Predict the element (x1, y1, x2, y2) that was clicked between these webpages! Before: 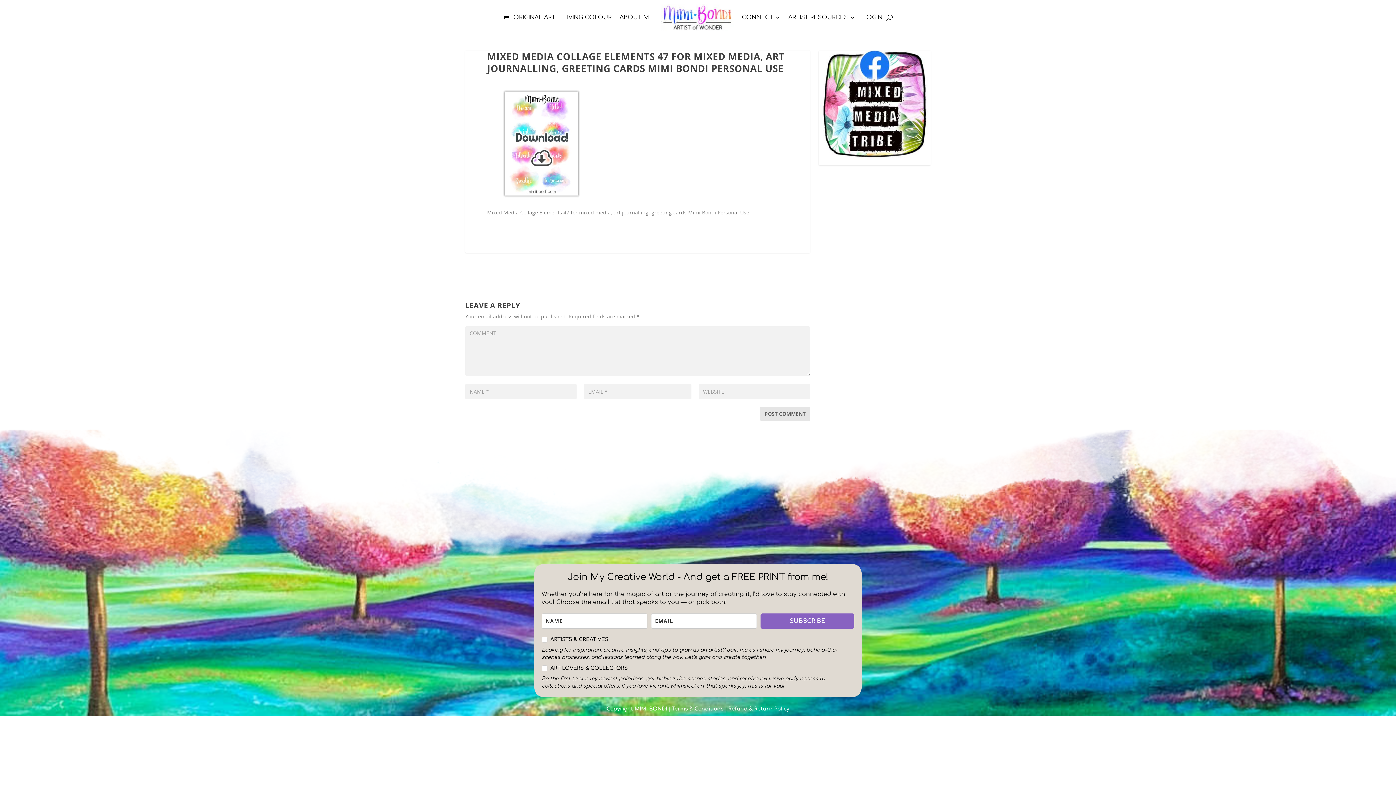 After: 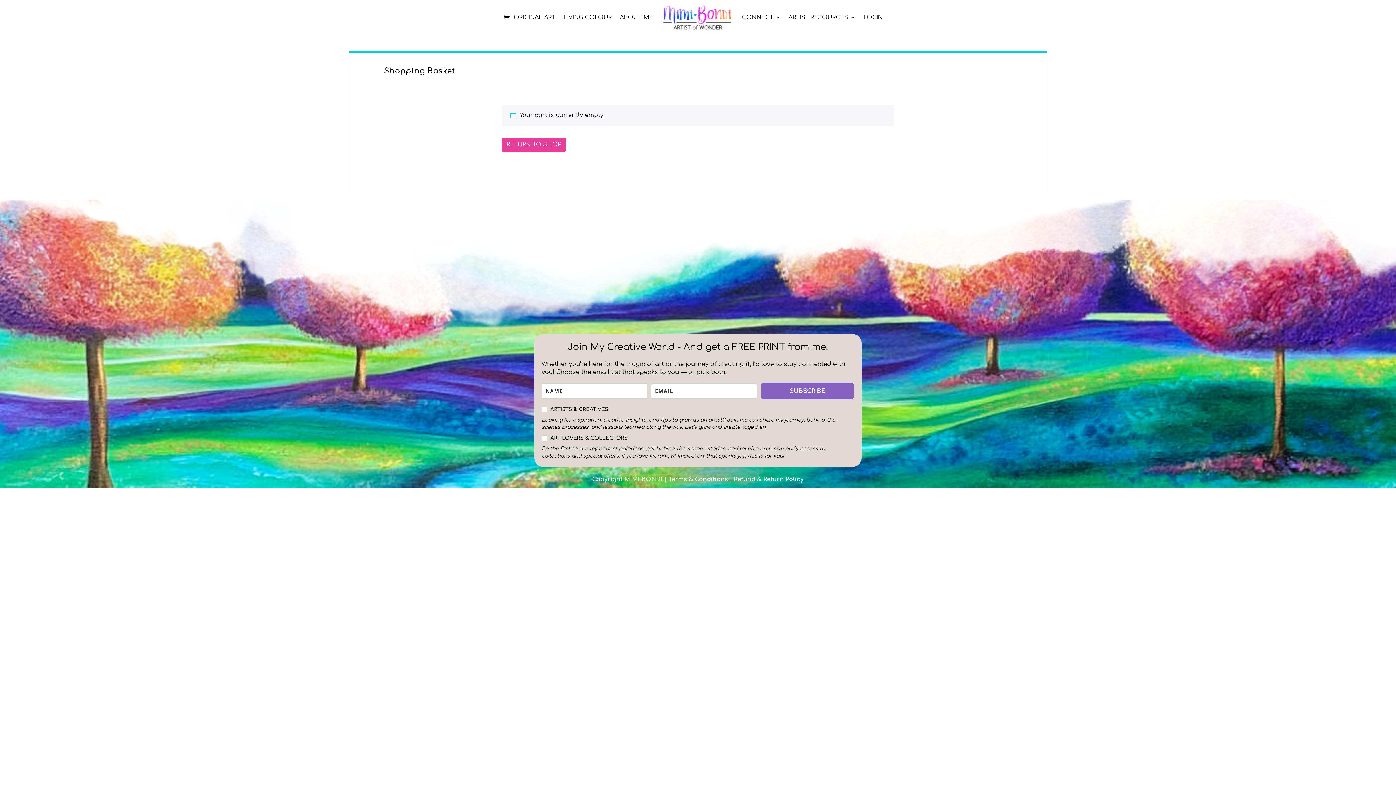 Action: bbox: (503, 3, 509, 31)